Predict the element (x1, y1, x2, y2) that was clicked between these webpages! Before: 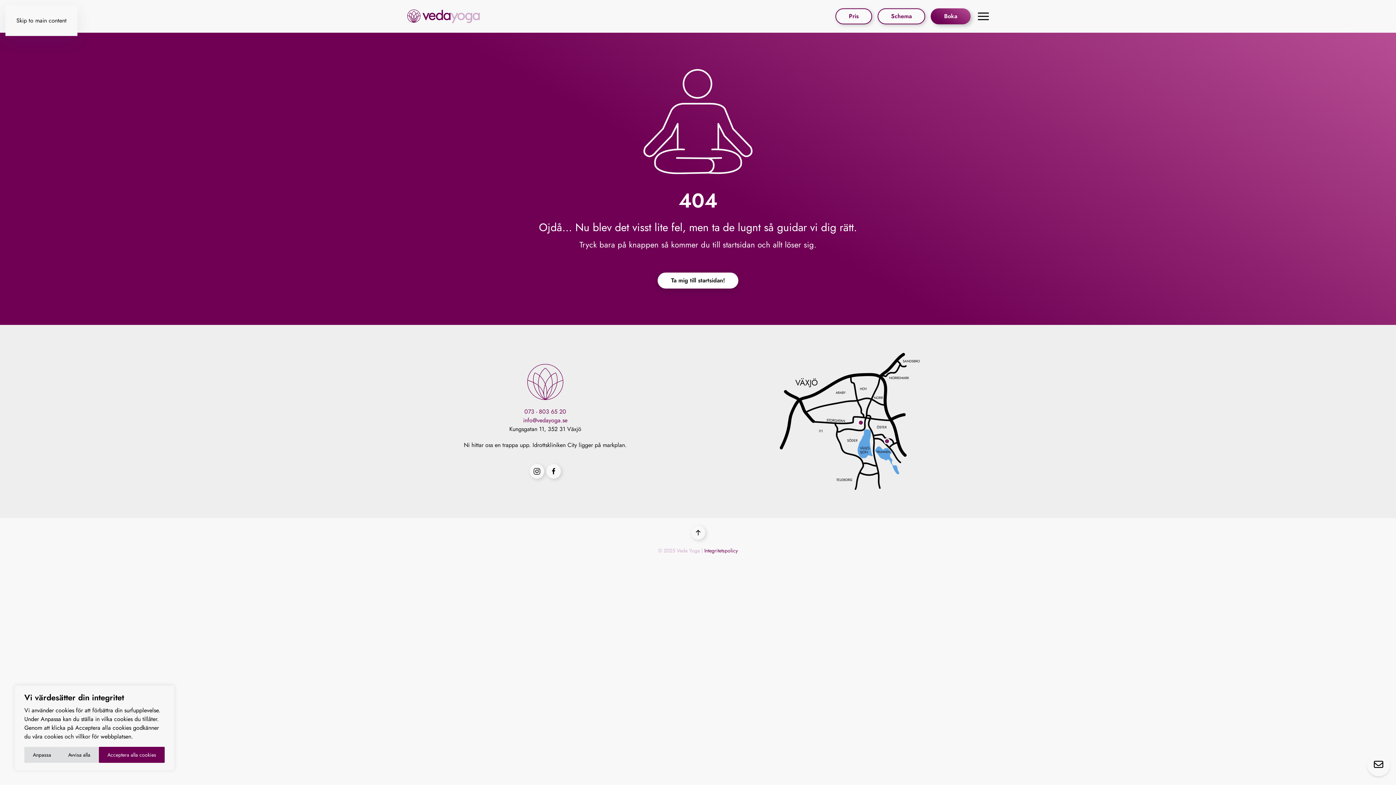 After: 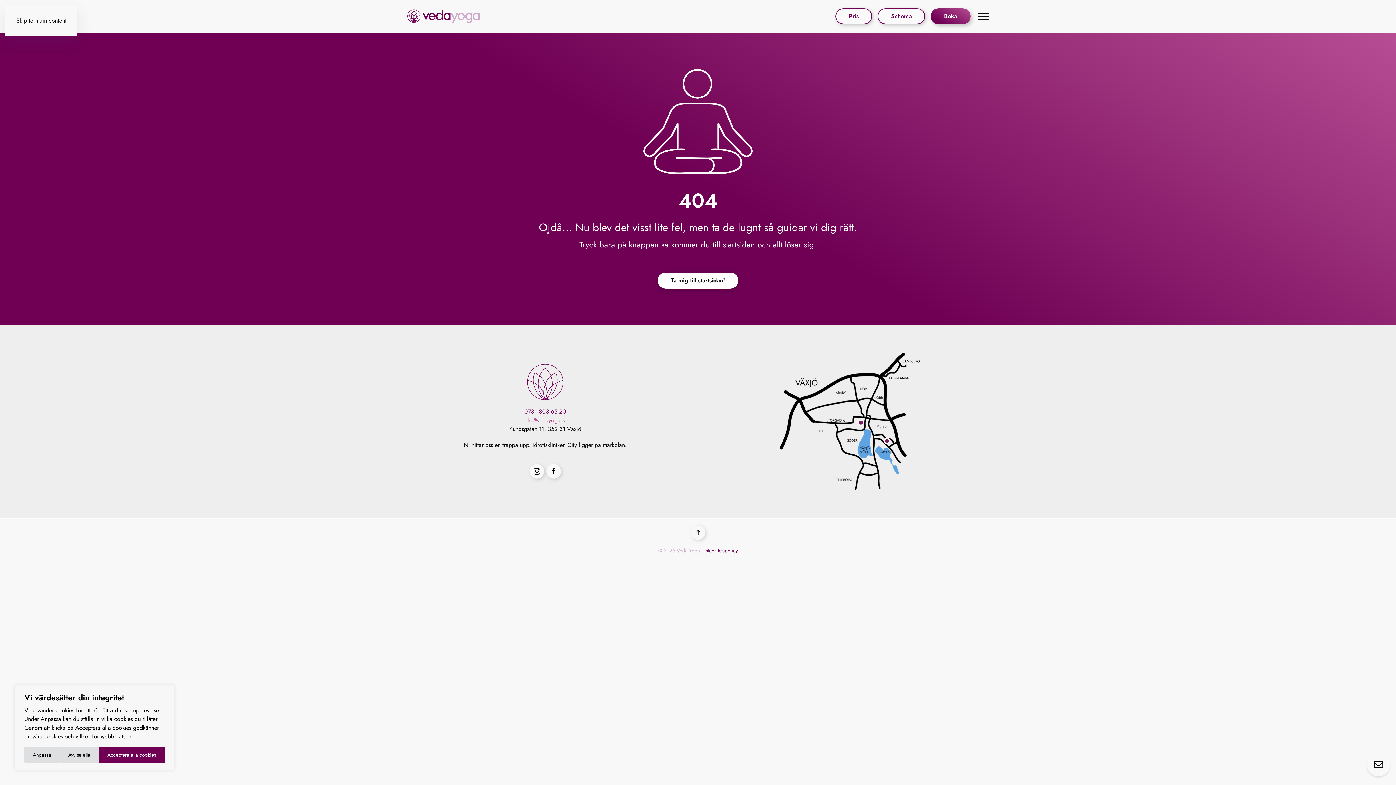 Action: label: info@vedayoga.se bbox: (523, 416, 567, 424)